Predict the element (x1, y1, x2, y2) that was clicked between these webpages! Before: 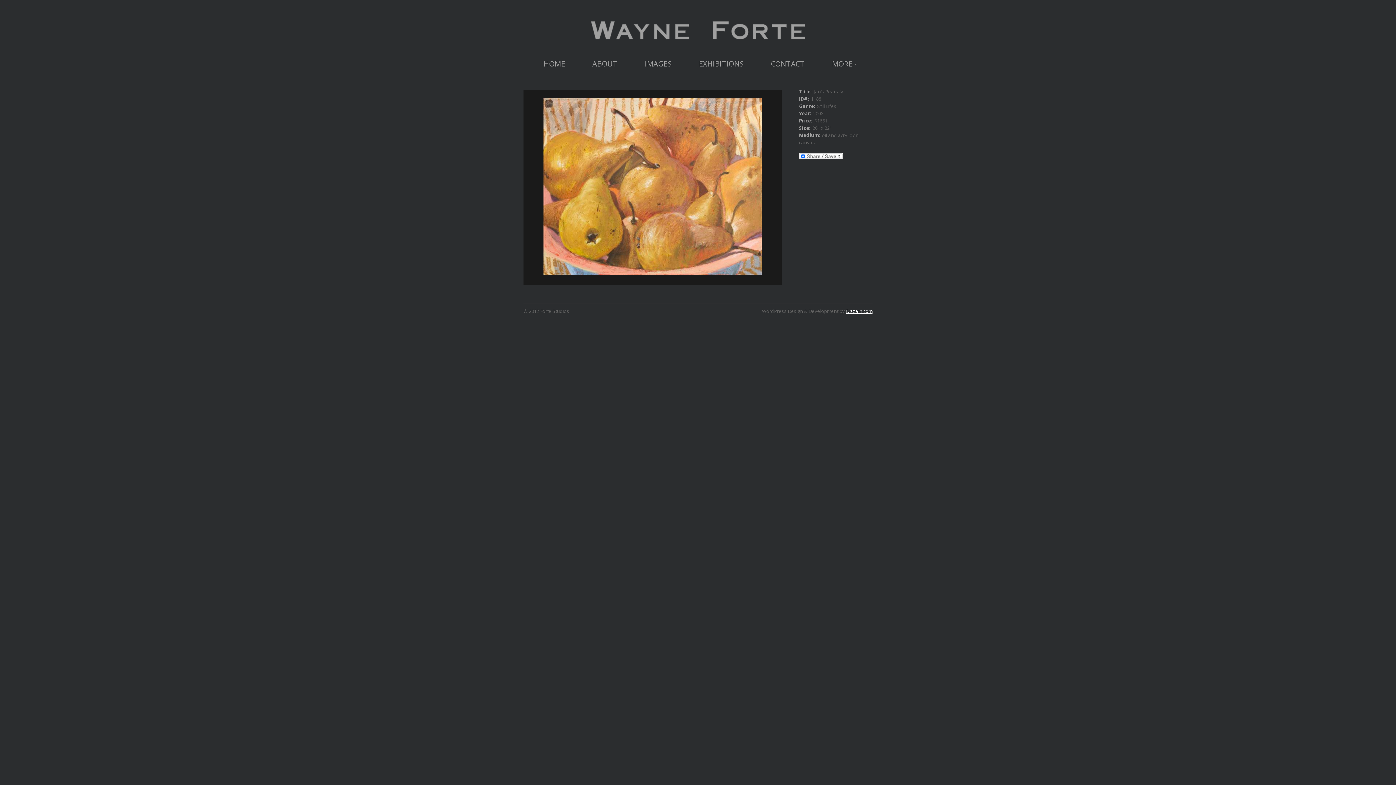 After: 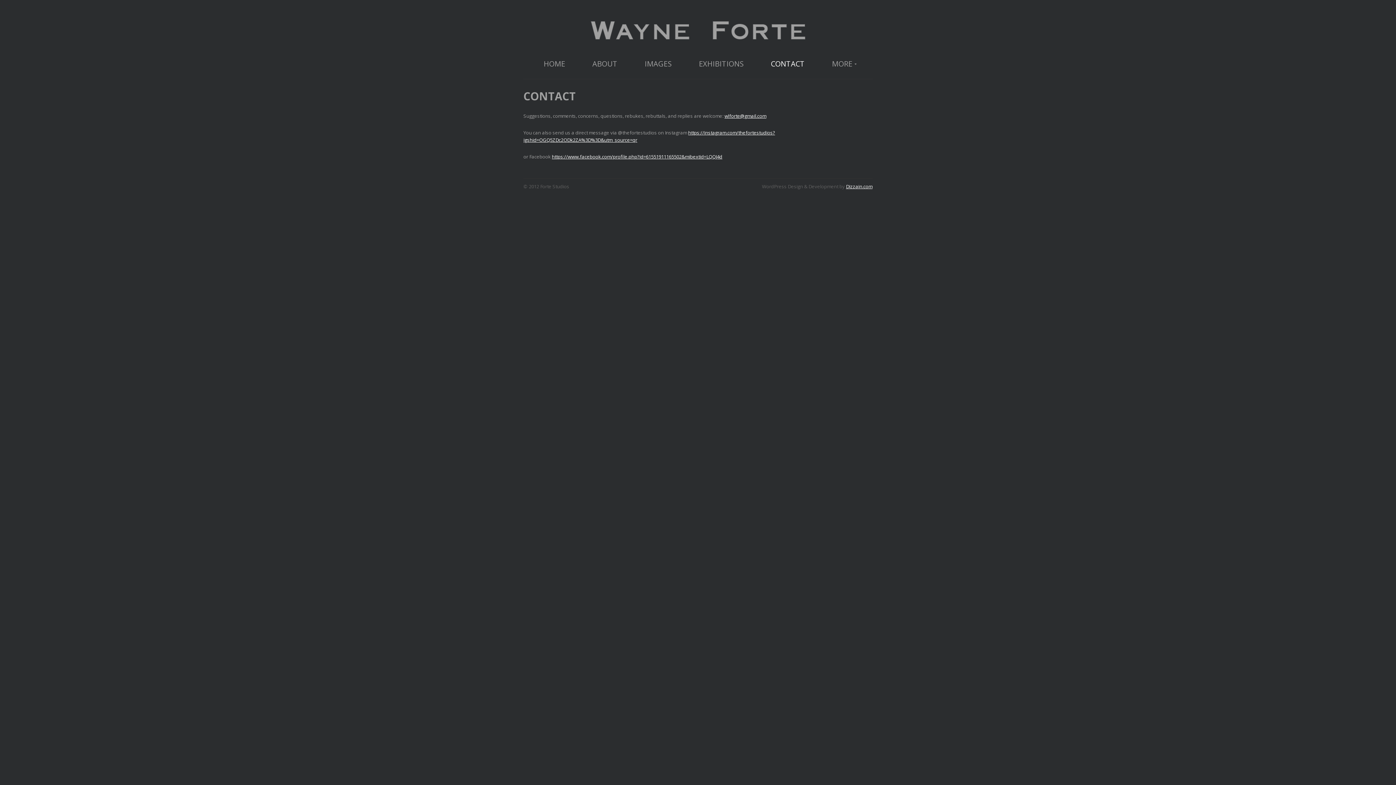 Action: bbox: (758, 54, 818, 73) label: CONTACT